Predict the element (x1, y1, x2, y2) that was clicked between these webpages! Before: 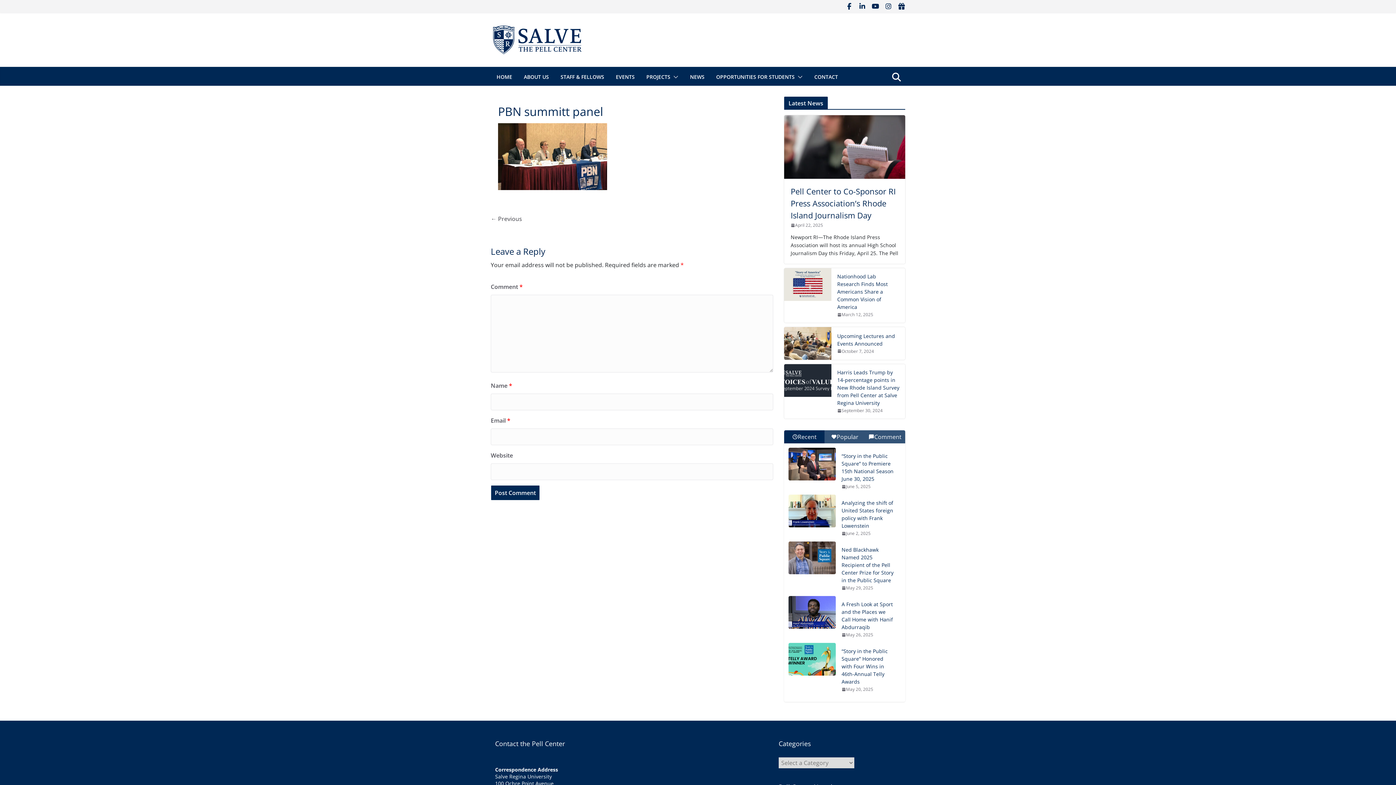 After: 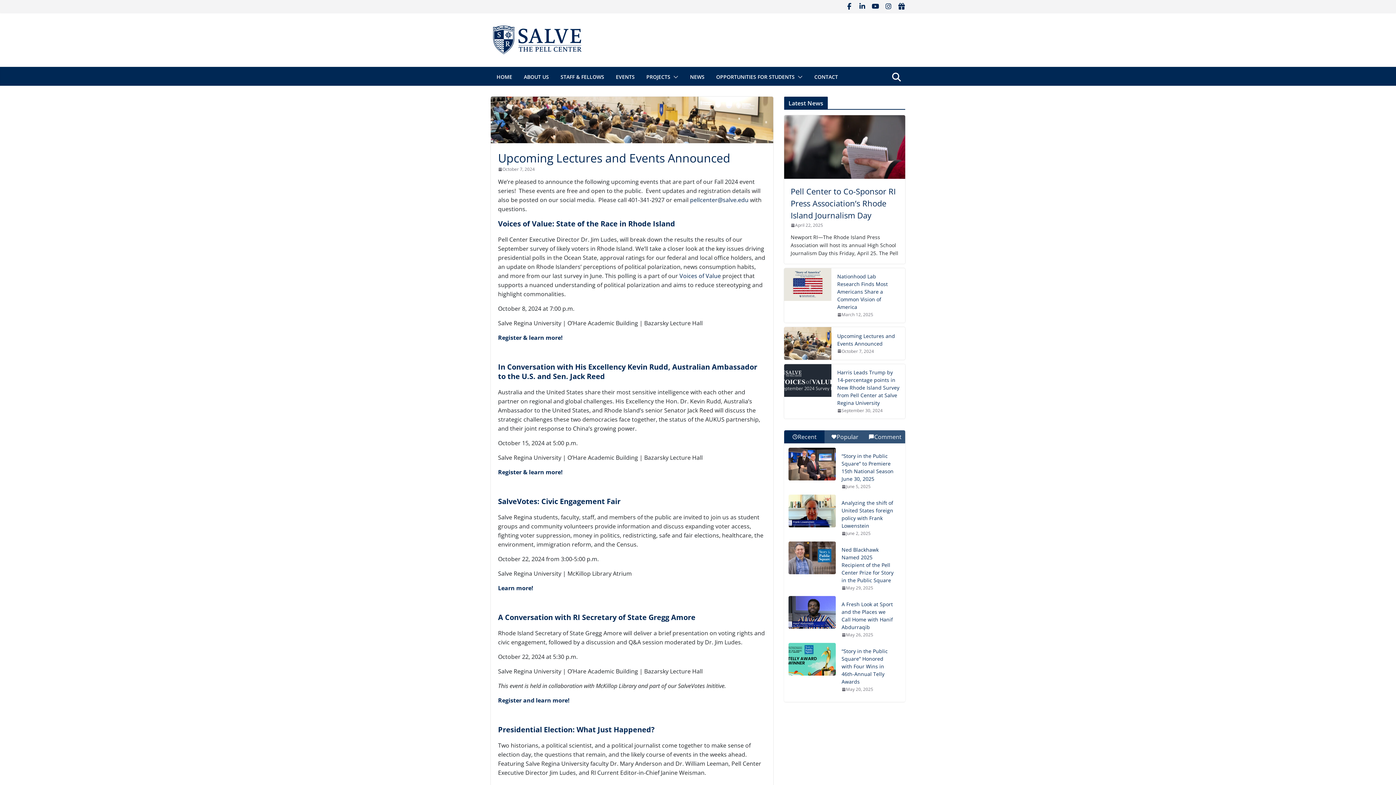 Action: bbox: (837, 332, 899, 347) label: Upcoming Lectures and Events Announced